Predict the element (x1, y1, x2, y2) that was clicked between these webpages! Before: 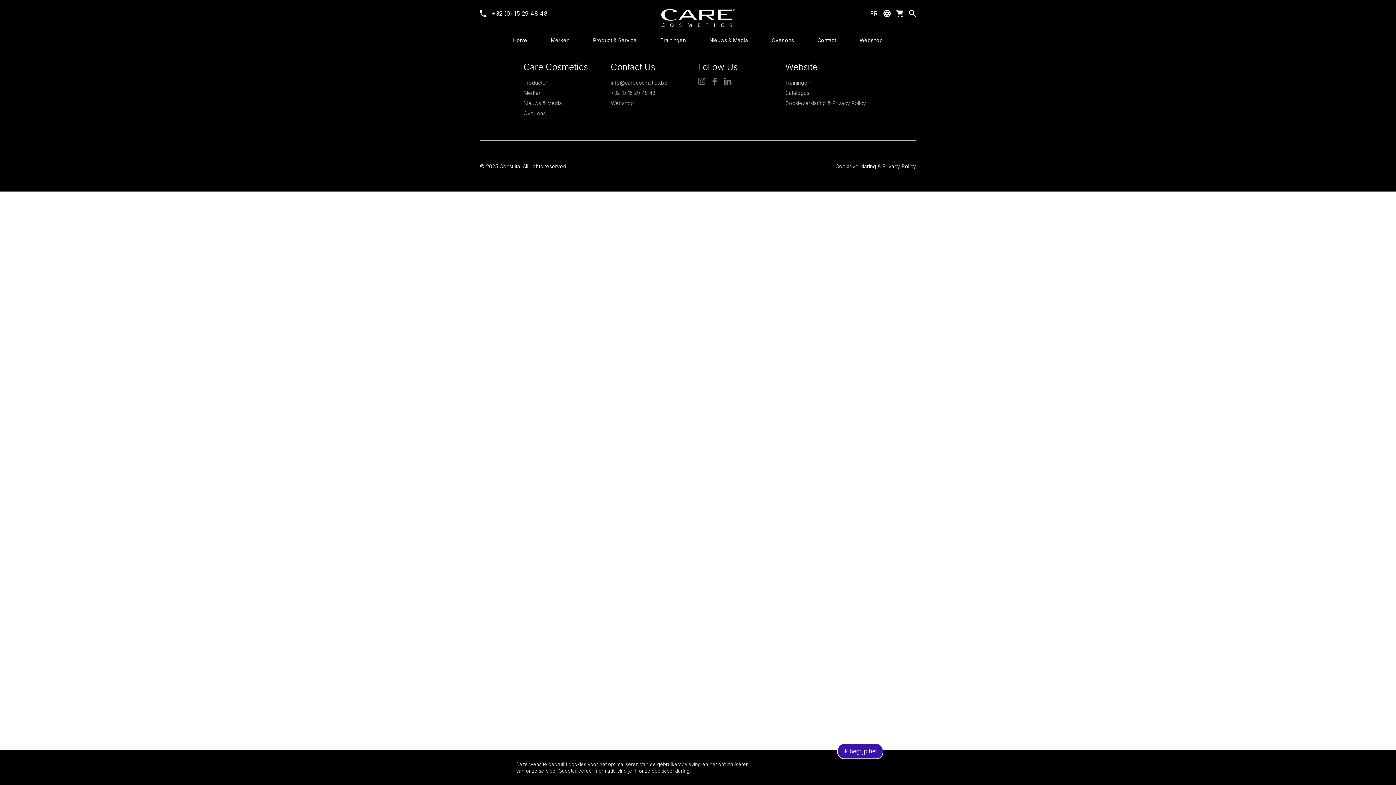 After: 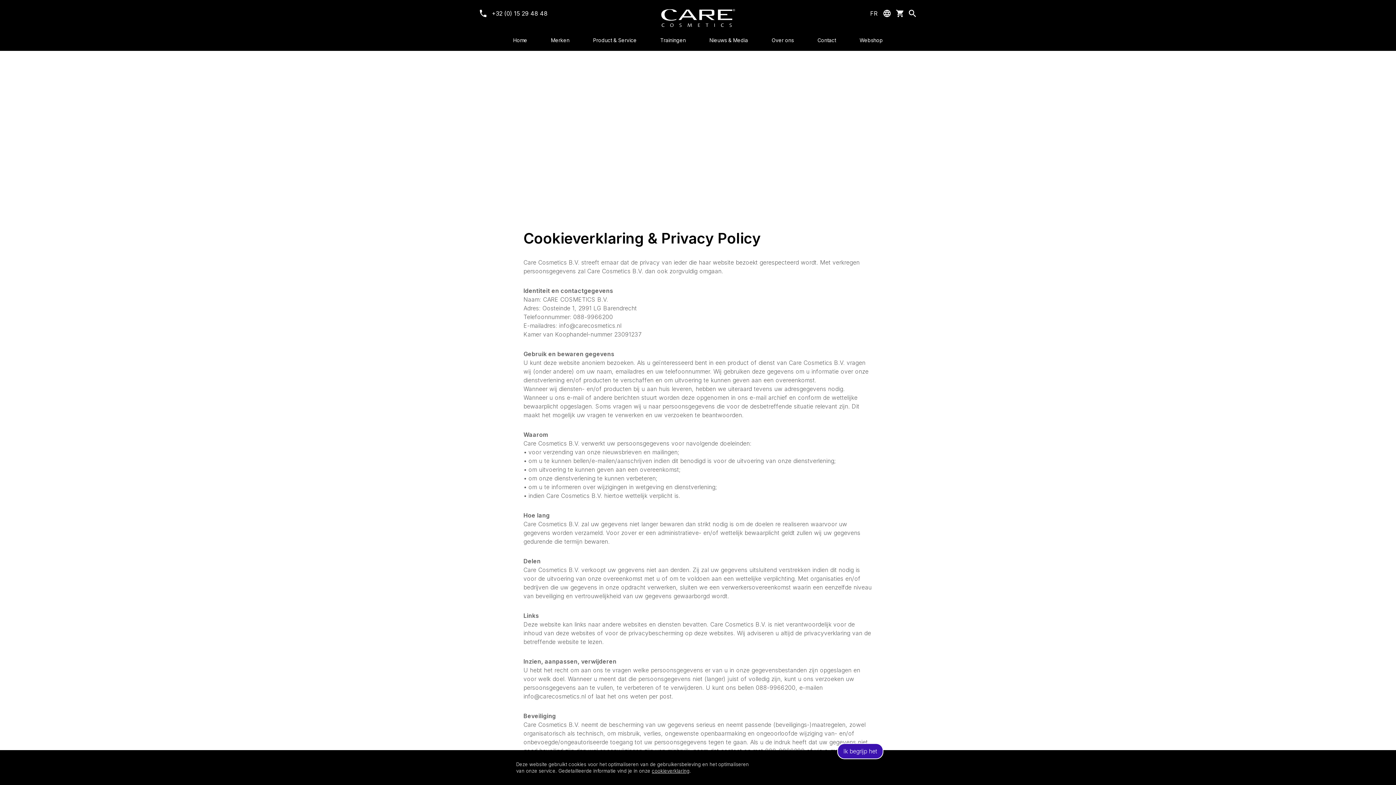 Action: bbox: (835, 163, 916, 169) label: Cookieverklaring & Privacy Policy